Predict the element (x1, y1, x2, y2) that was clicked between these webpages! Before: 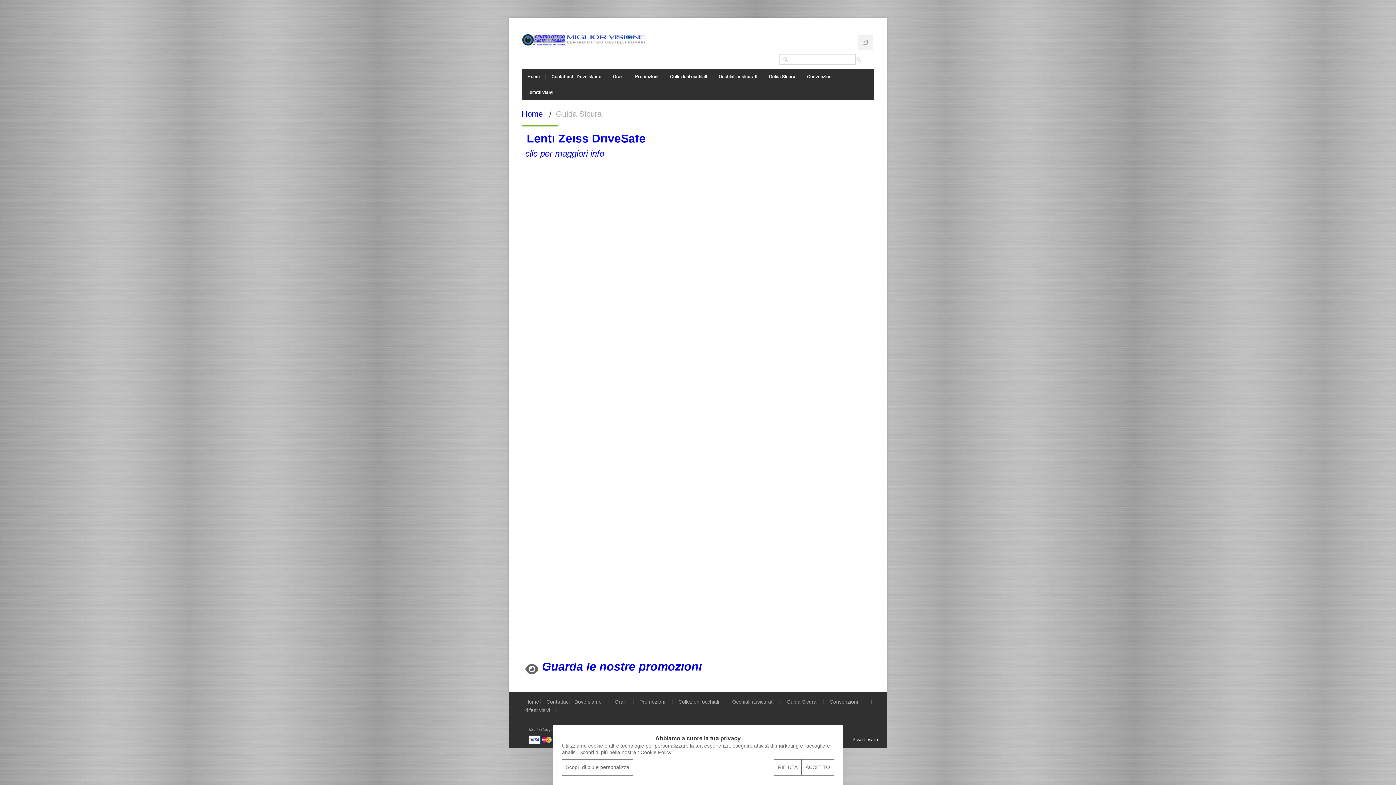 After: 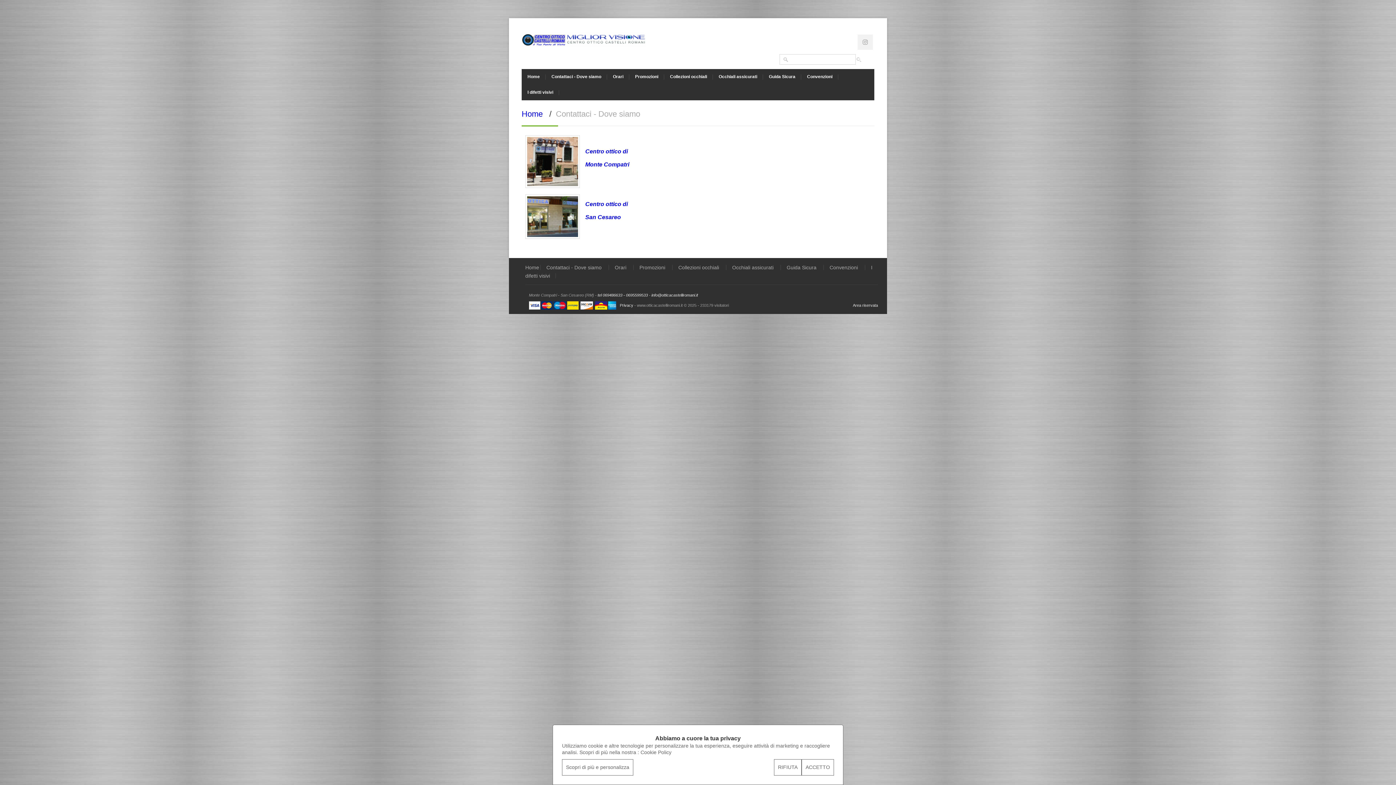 Action: bbox: (545, 69, 607, 84) label: Contattaci - Dove siamo